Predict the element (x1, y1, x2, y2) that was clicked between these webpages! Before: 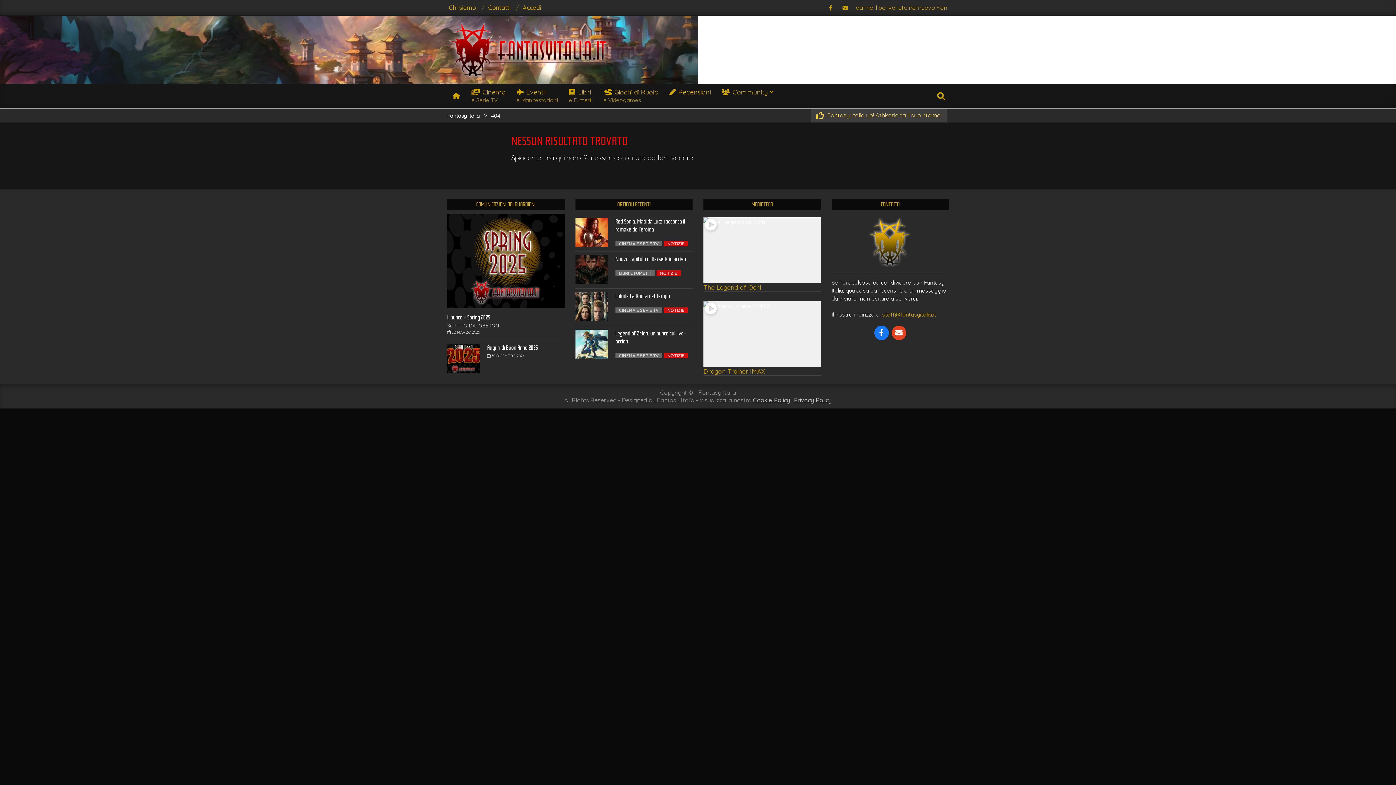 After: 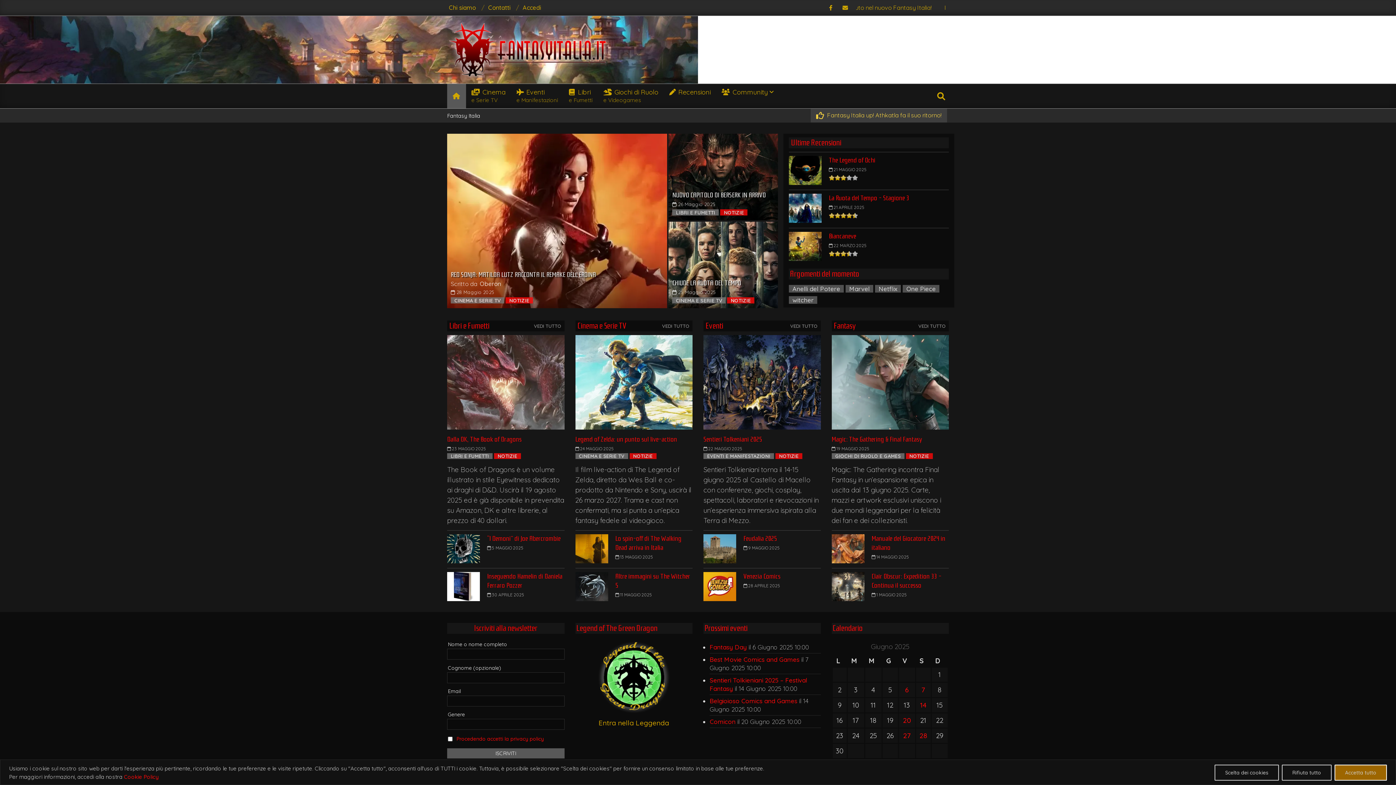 Action: bbox: (447, 88, 466, 104)